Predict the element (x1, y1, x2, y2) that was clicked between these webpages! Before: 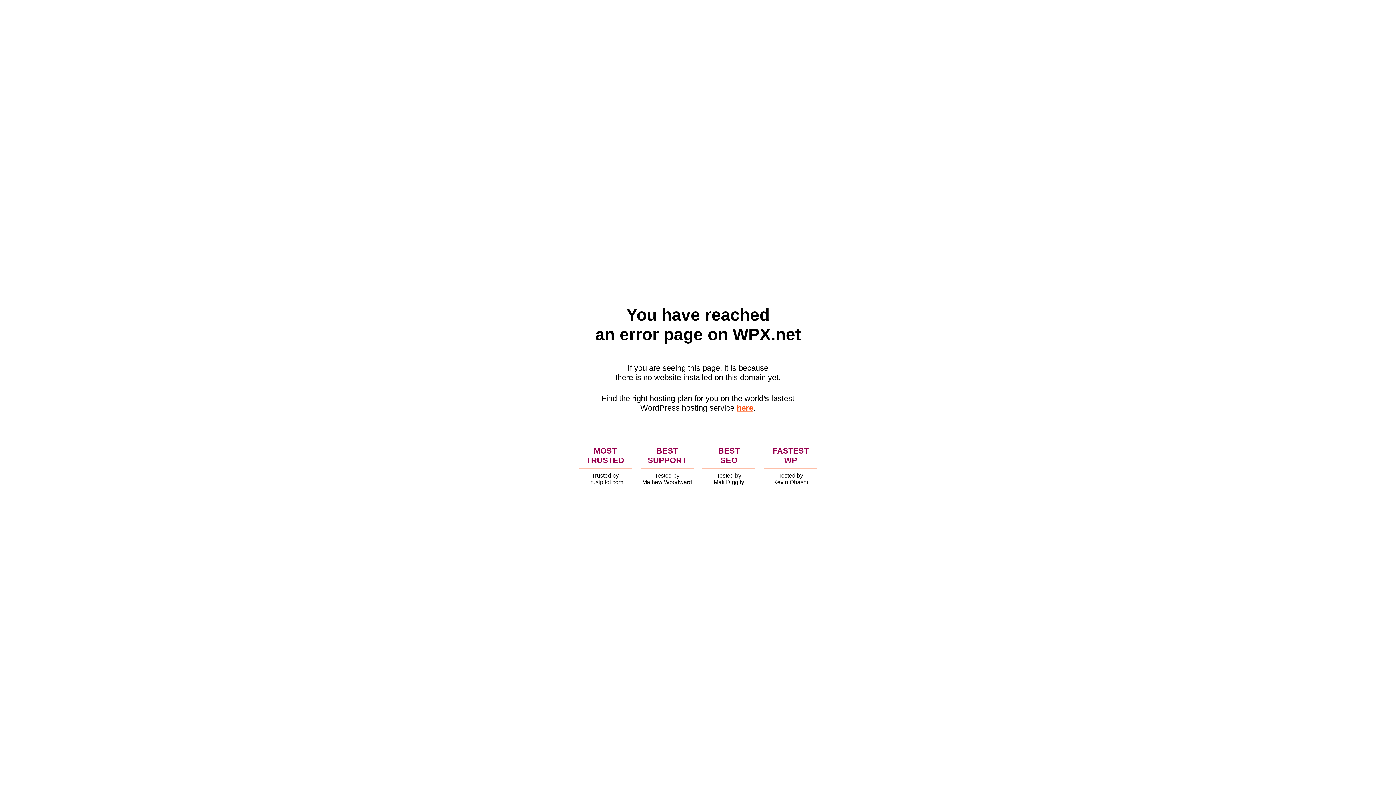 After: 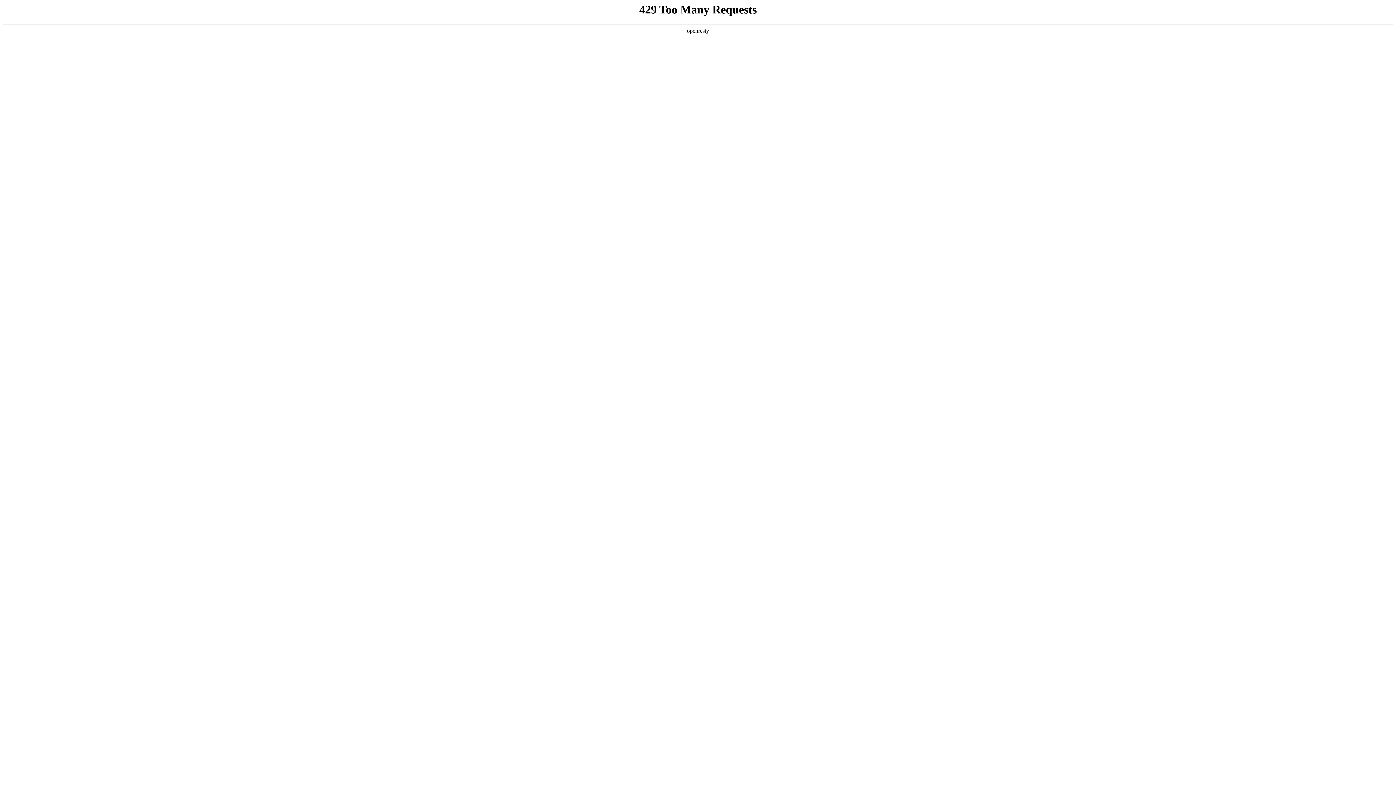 Action: label: here bbox: (736, 403, 753, 412)